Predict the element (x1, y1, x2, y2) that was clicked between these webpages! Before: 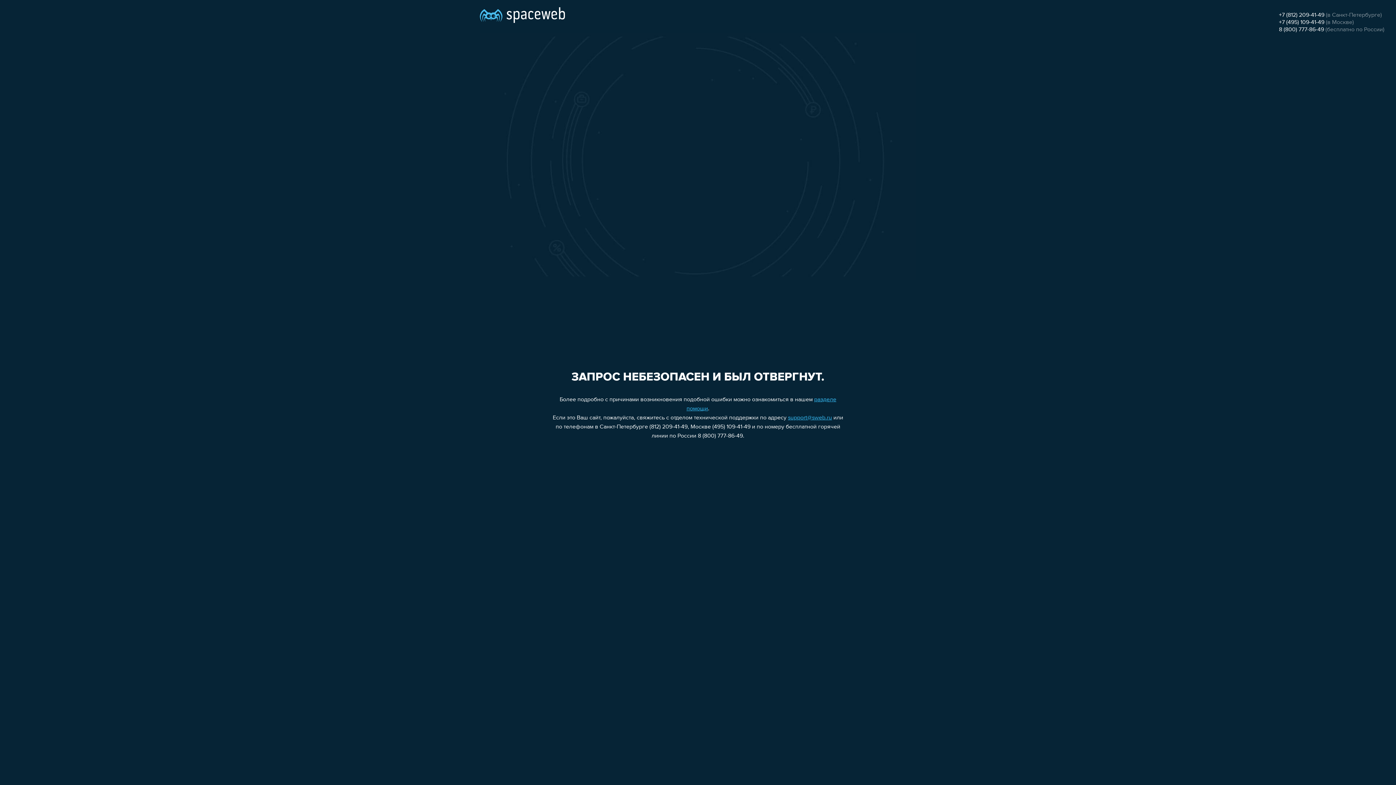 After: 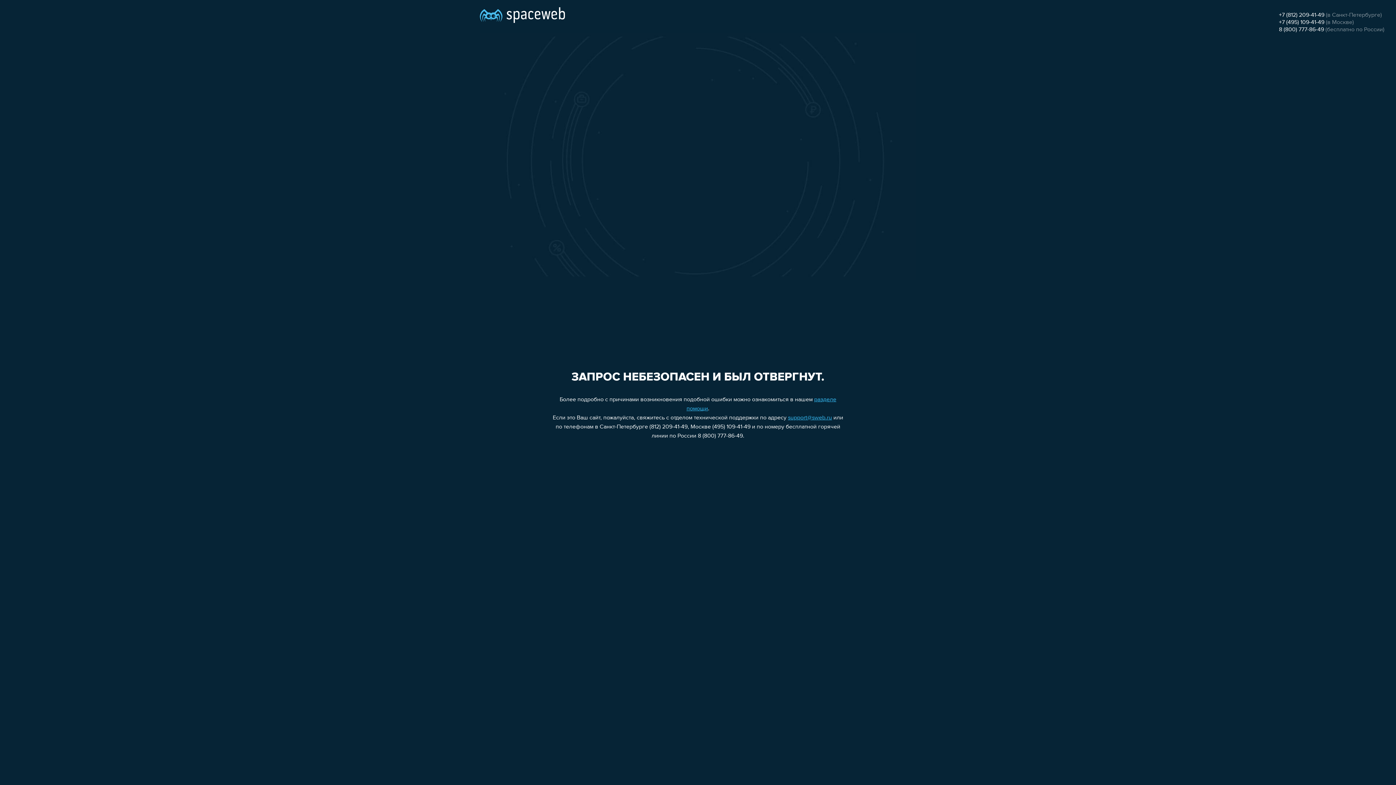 Action: bbox: (788, 415, 832, 421) label: support@sweb.ru